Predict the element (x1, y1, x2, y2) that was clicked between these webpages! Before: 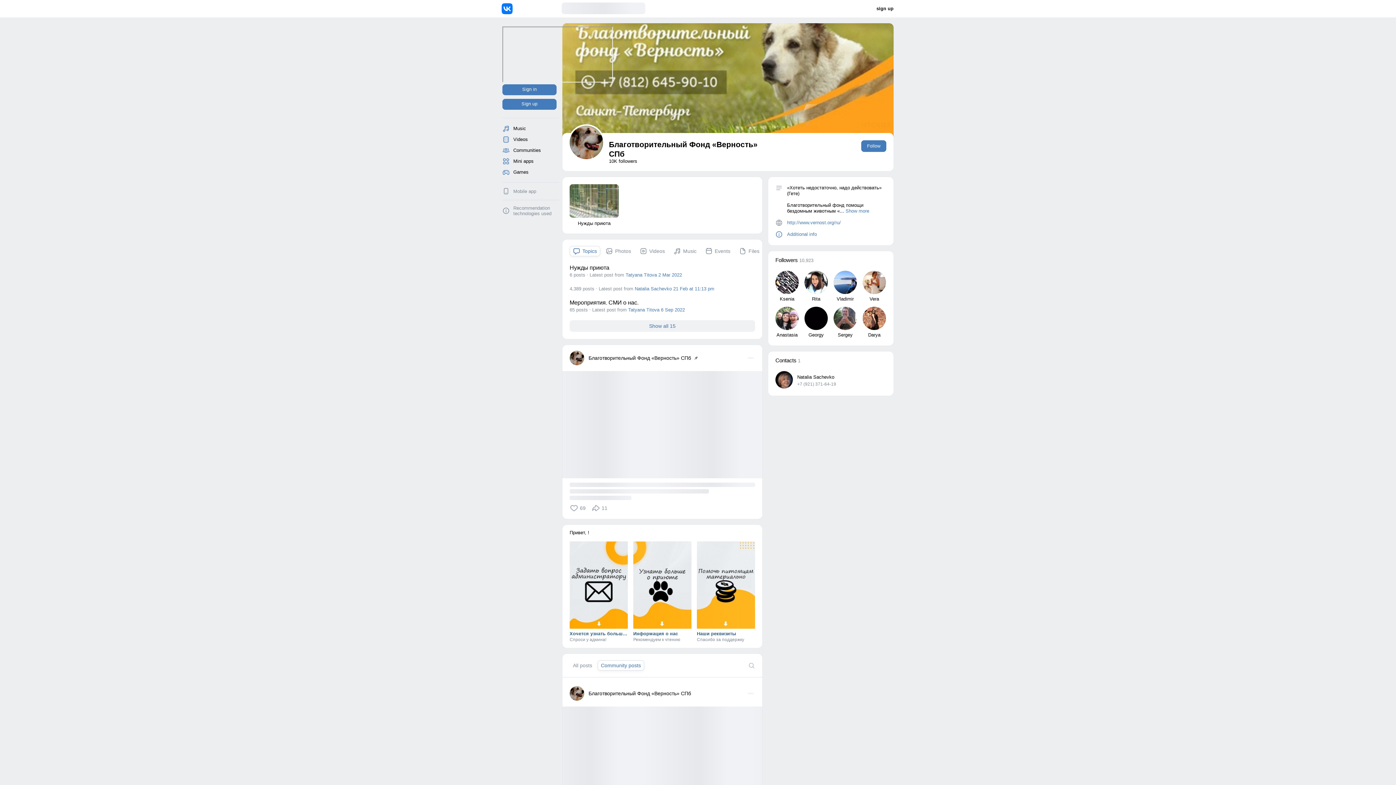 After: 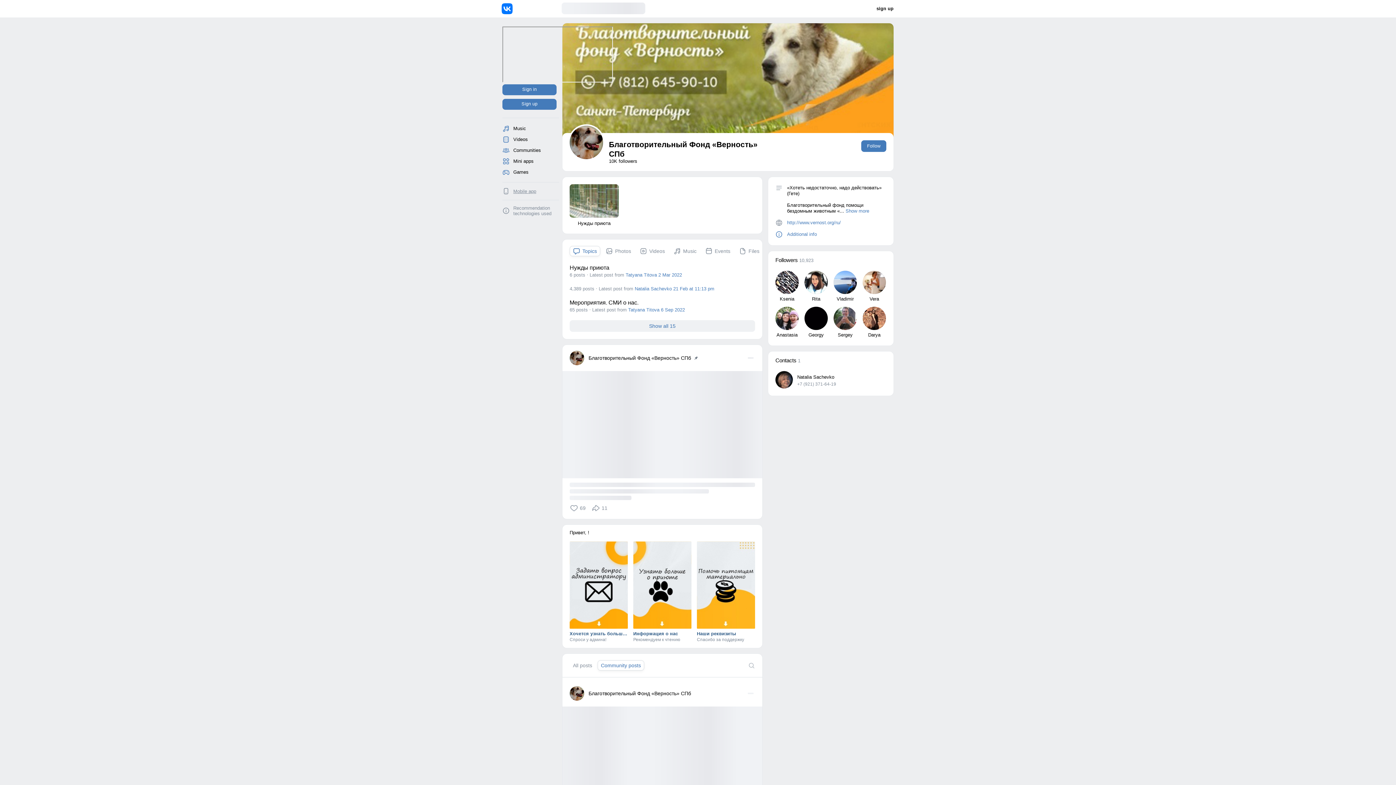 Action: label: Mobile app bbox: (513, 188, 536, 194)